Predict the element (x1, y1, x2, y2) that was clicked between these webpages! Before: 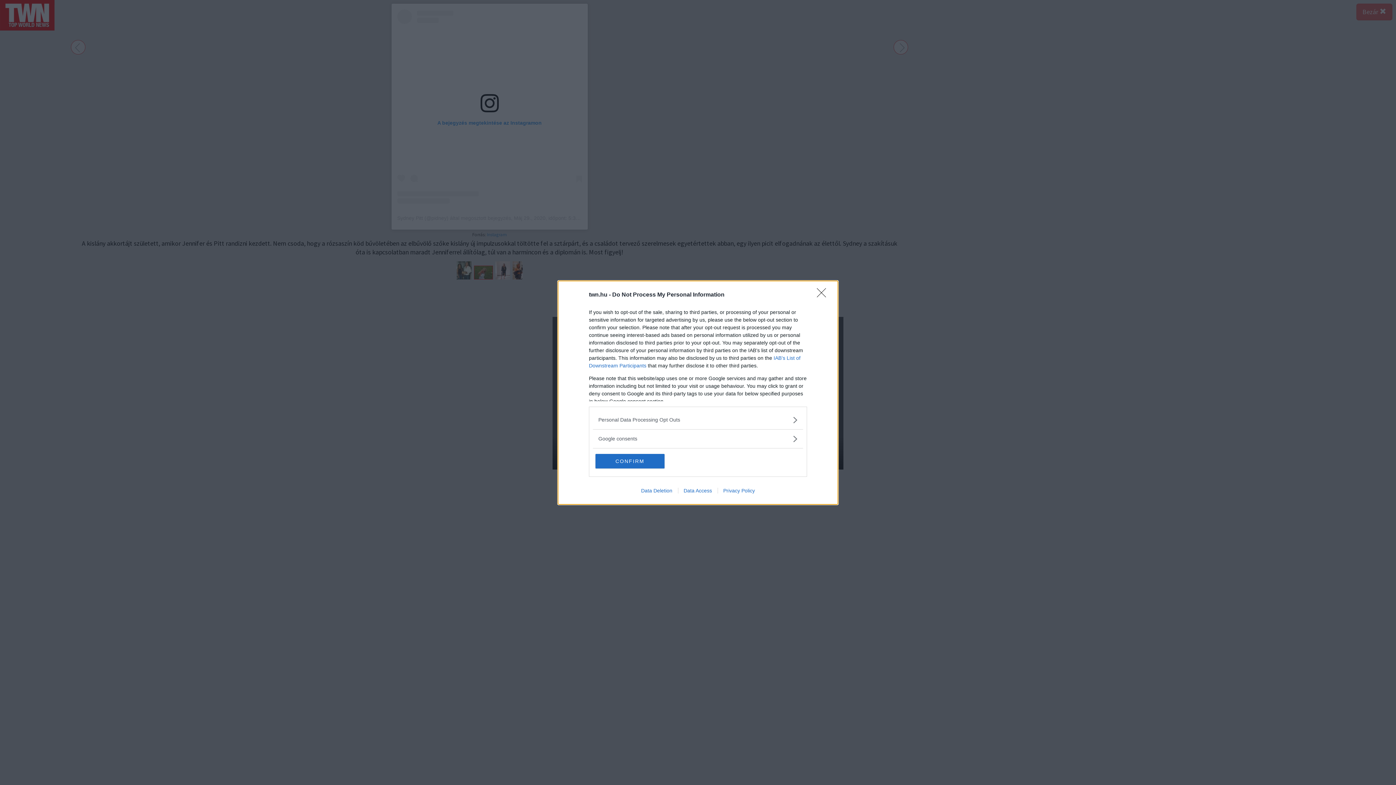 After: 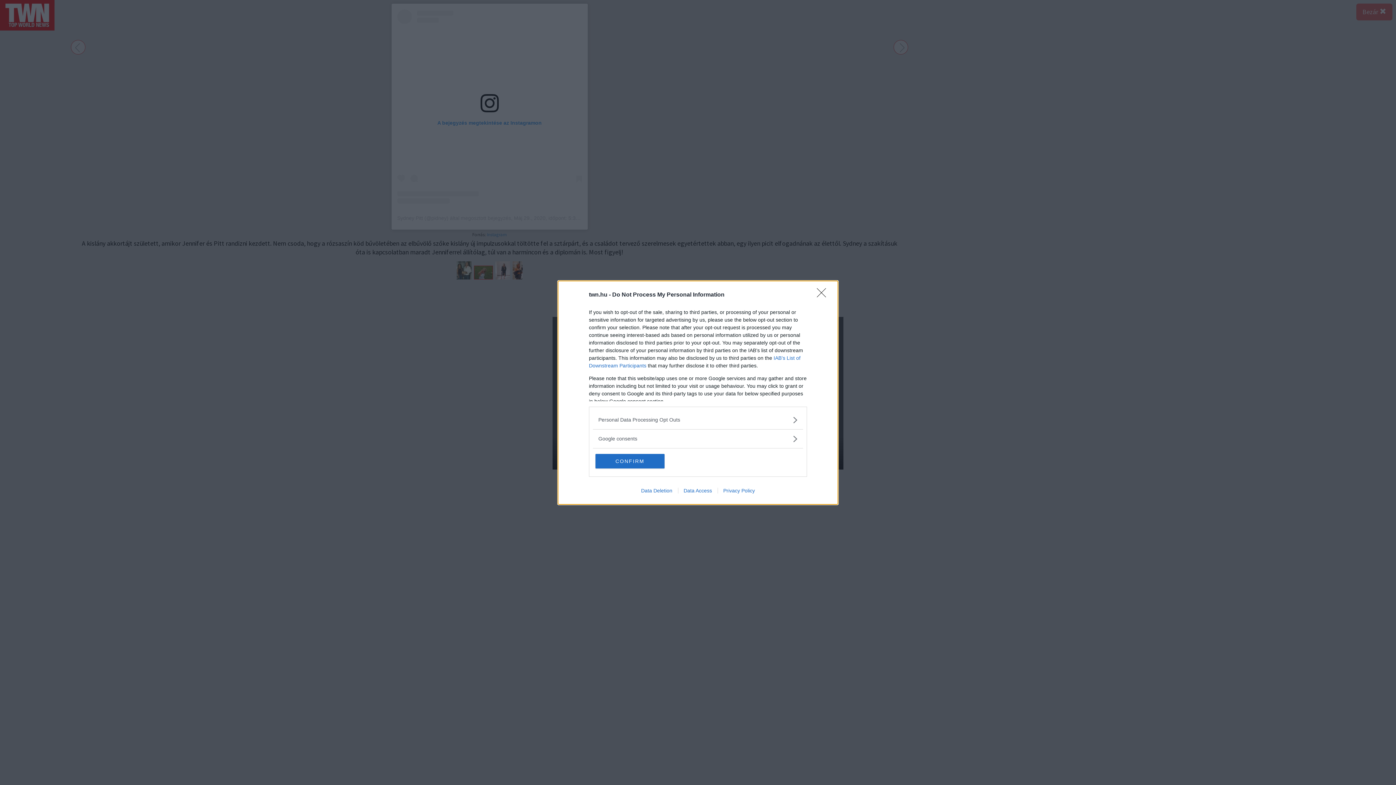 Action: bbox: (635, 487, 678, 493) label: Data Deletion